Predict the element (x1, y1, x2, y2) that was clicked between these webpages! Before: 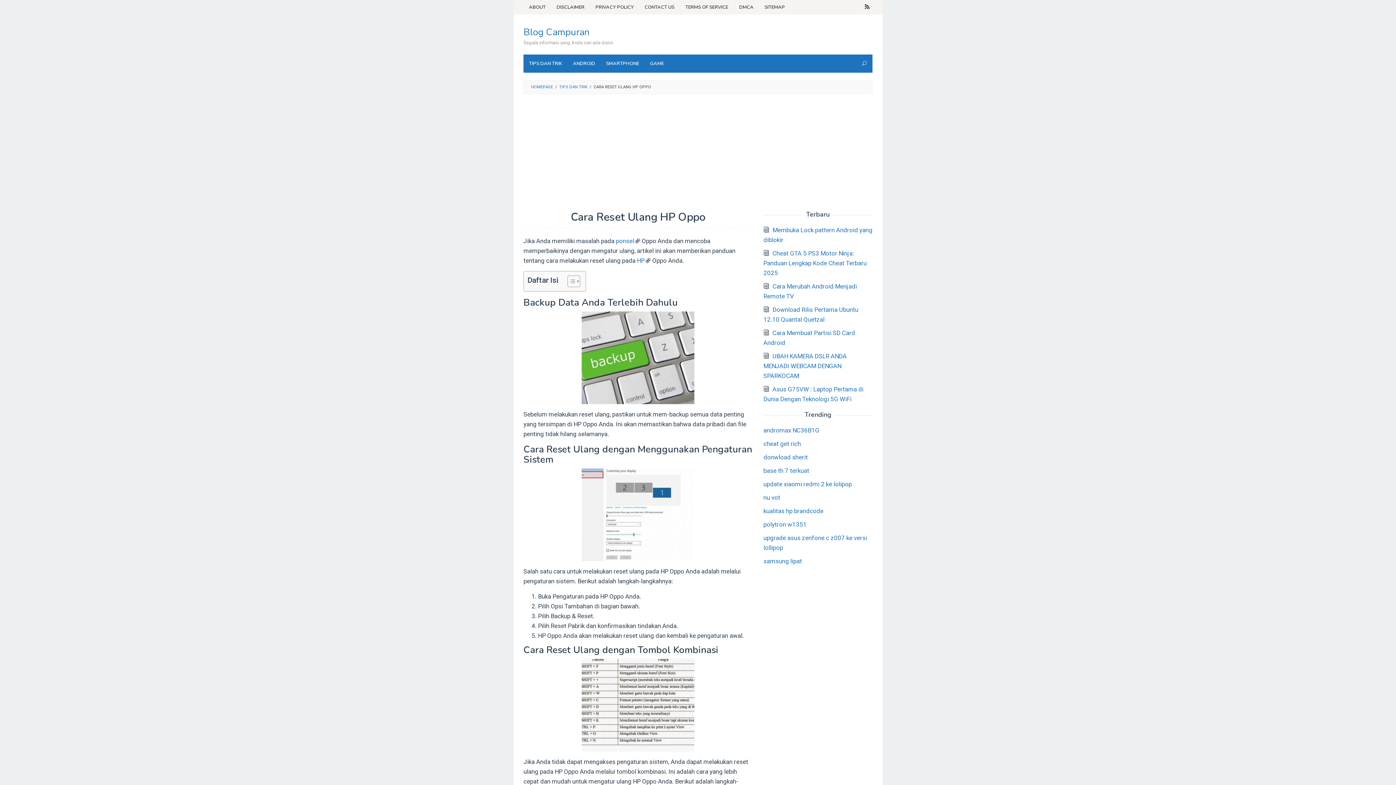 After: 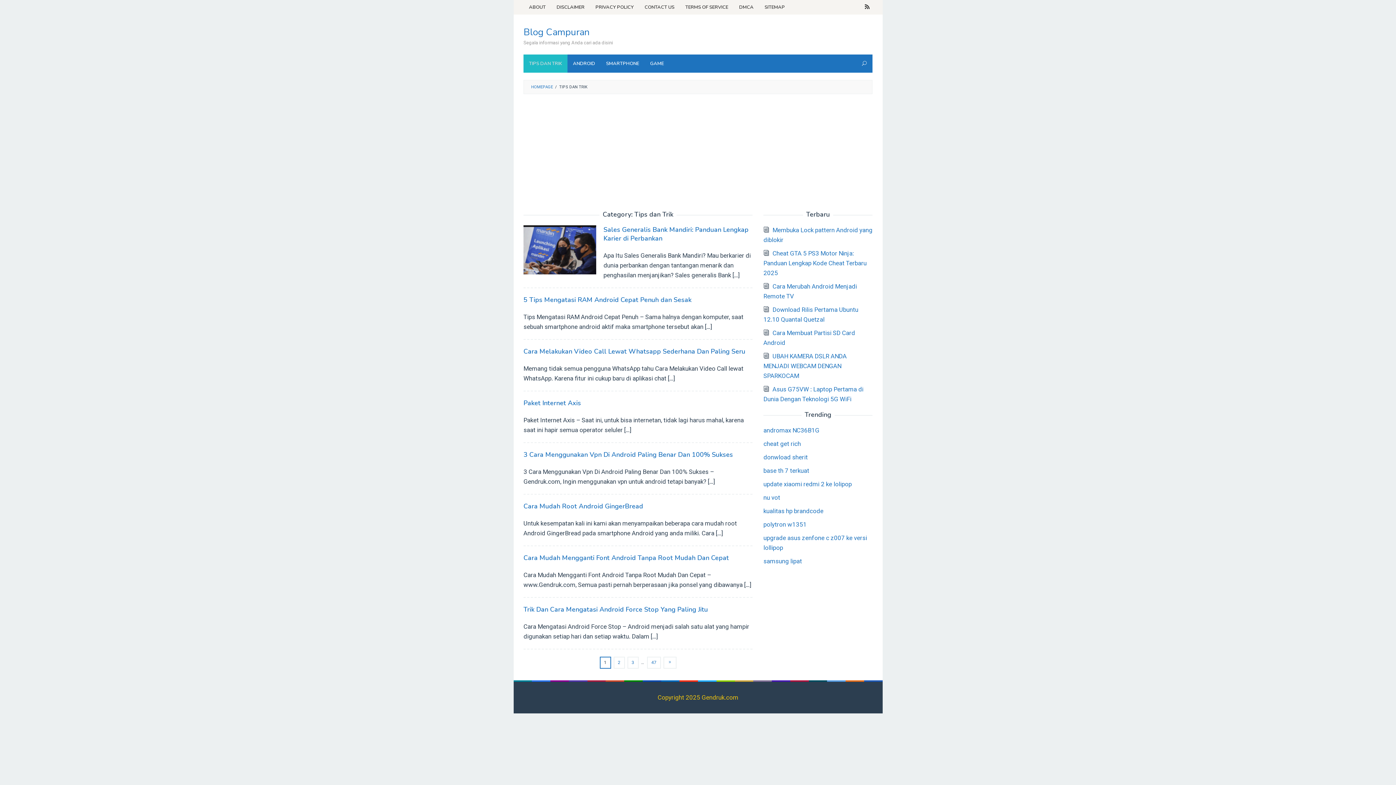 Action: bbox: (523, 54, 567, 72) label: TIPS DAN TRIK